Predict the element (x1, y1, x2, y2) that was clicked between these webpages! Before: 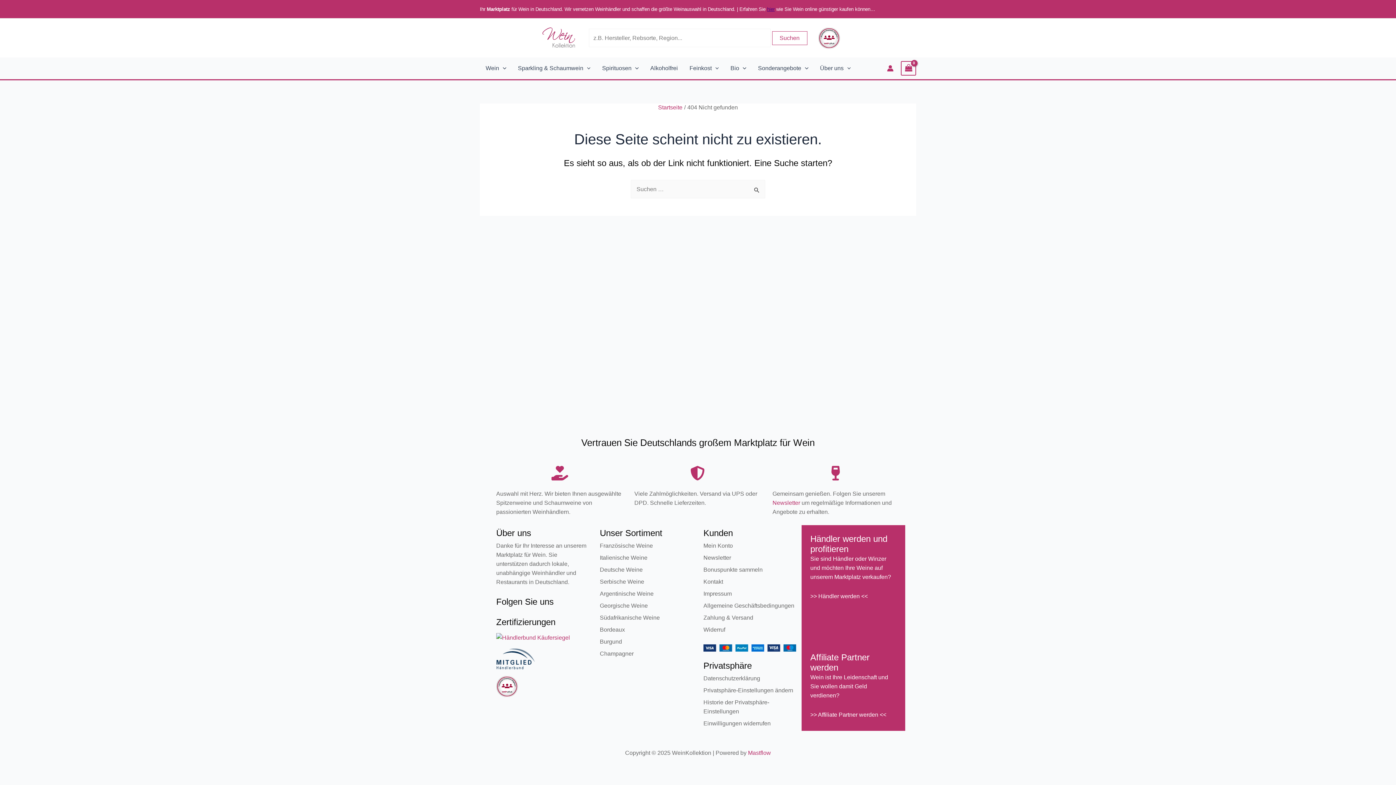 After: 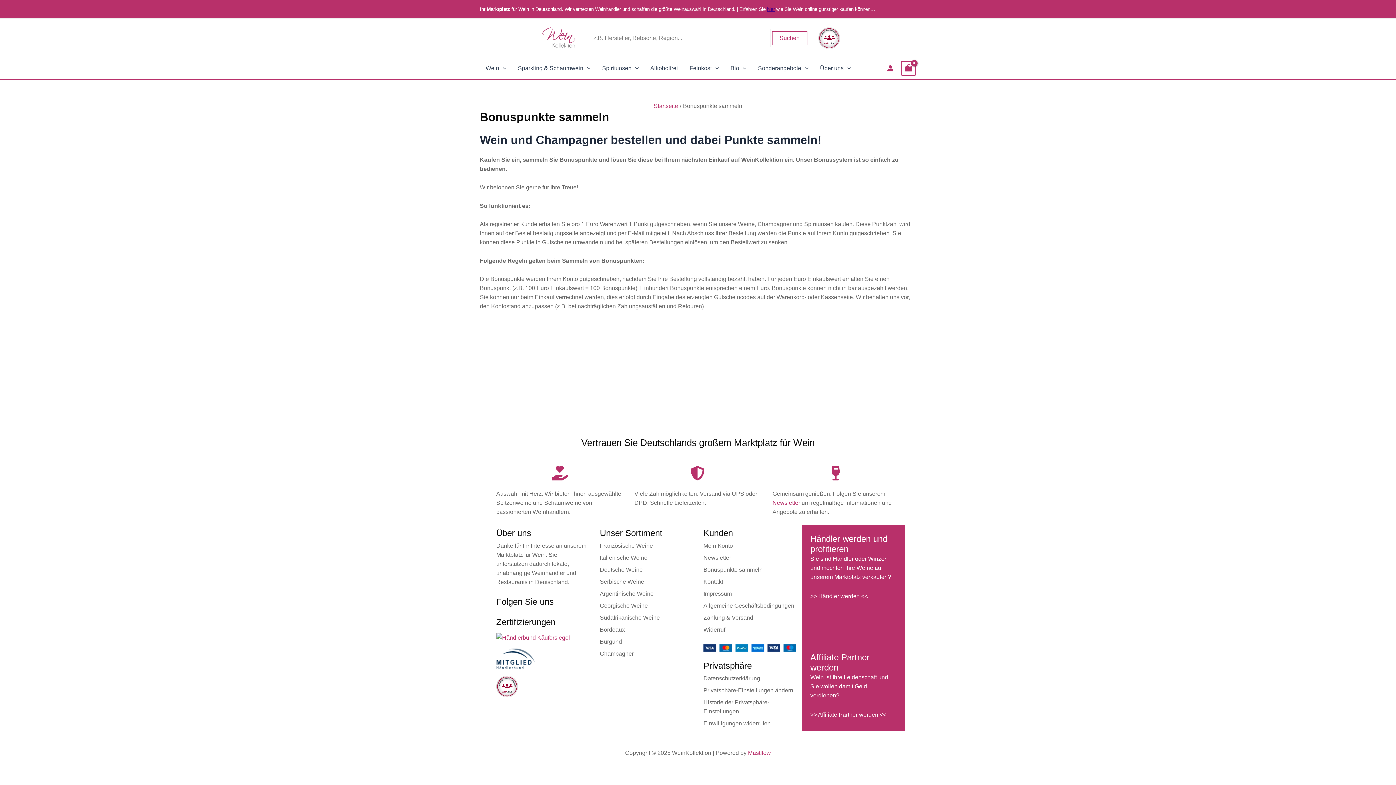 Action: bbox: (703, 566, 762, 573) label: Bonuspunkte sammeln